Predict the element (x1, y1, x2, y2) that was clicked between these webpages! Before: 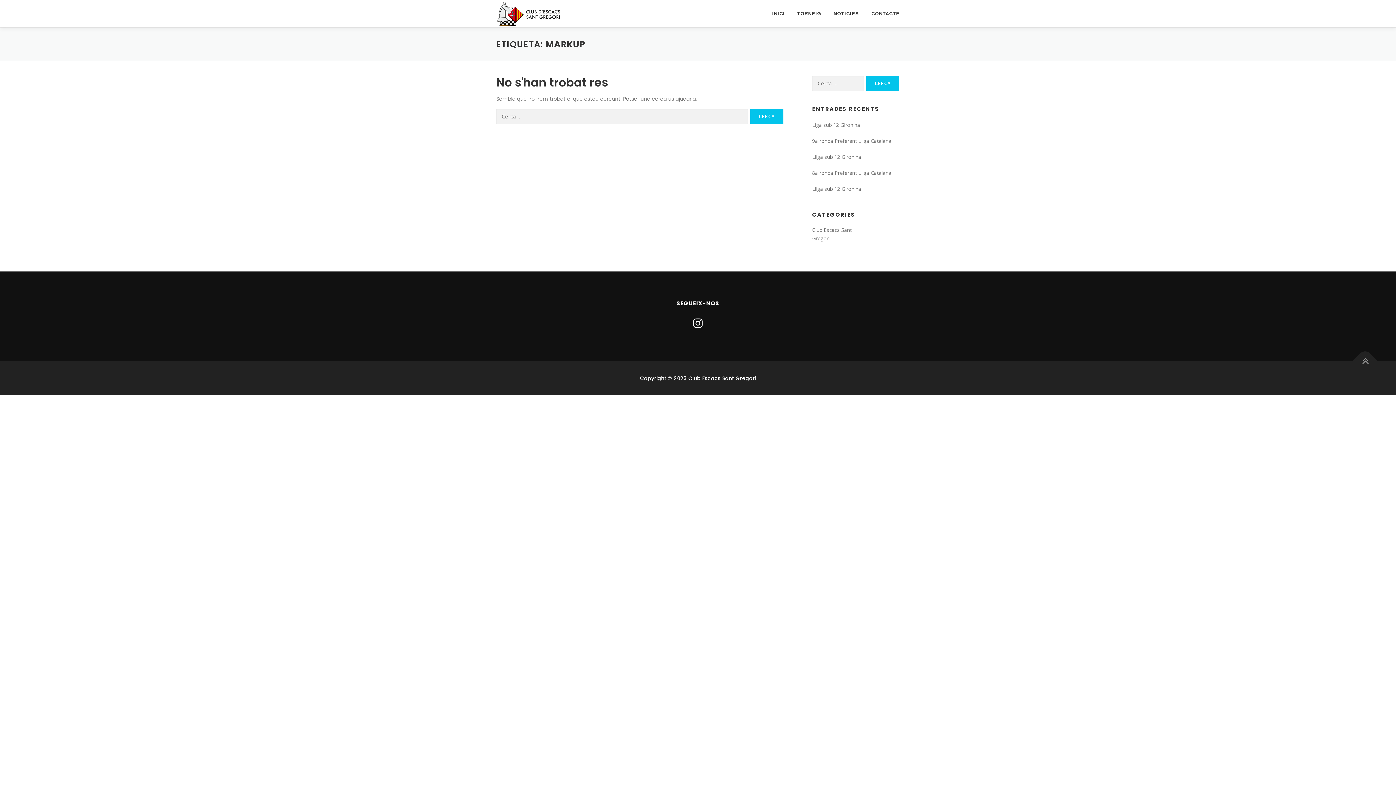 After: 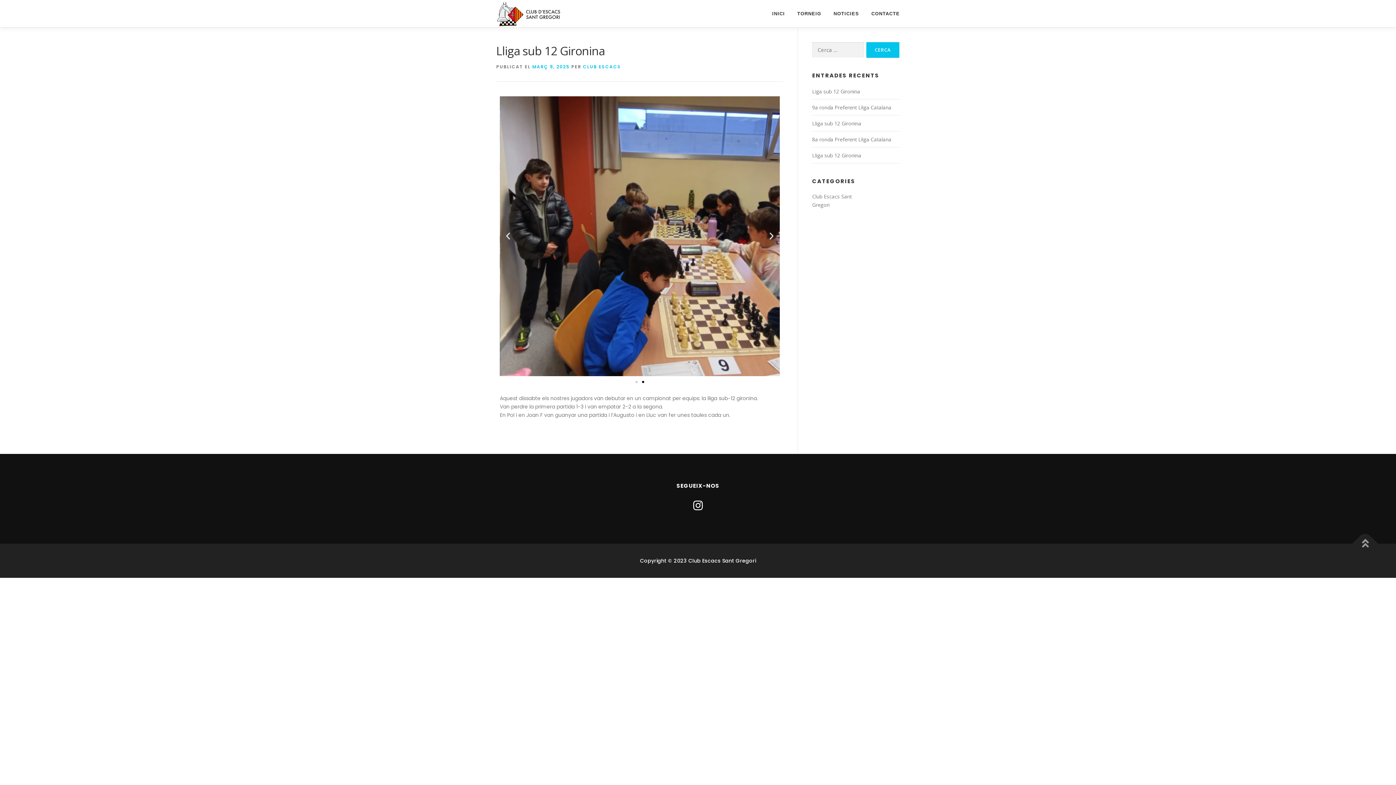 Action: label: Lliga sub 12 Gironina bbox: (812, 185, 861, 192)